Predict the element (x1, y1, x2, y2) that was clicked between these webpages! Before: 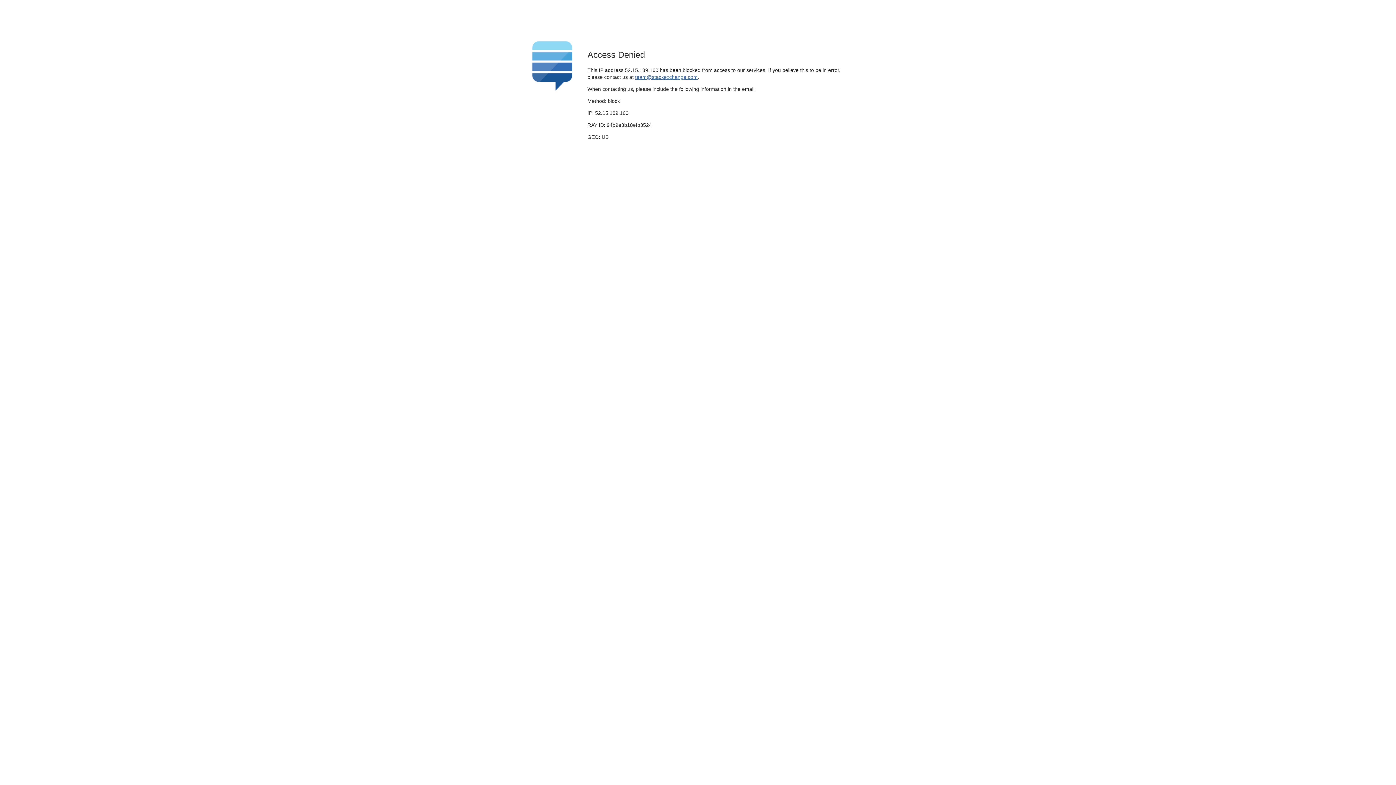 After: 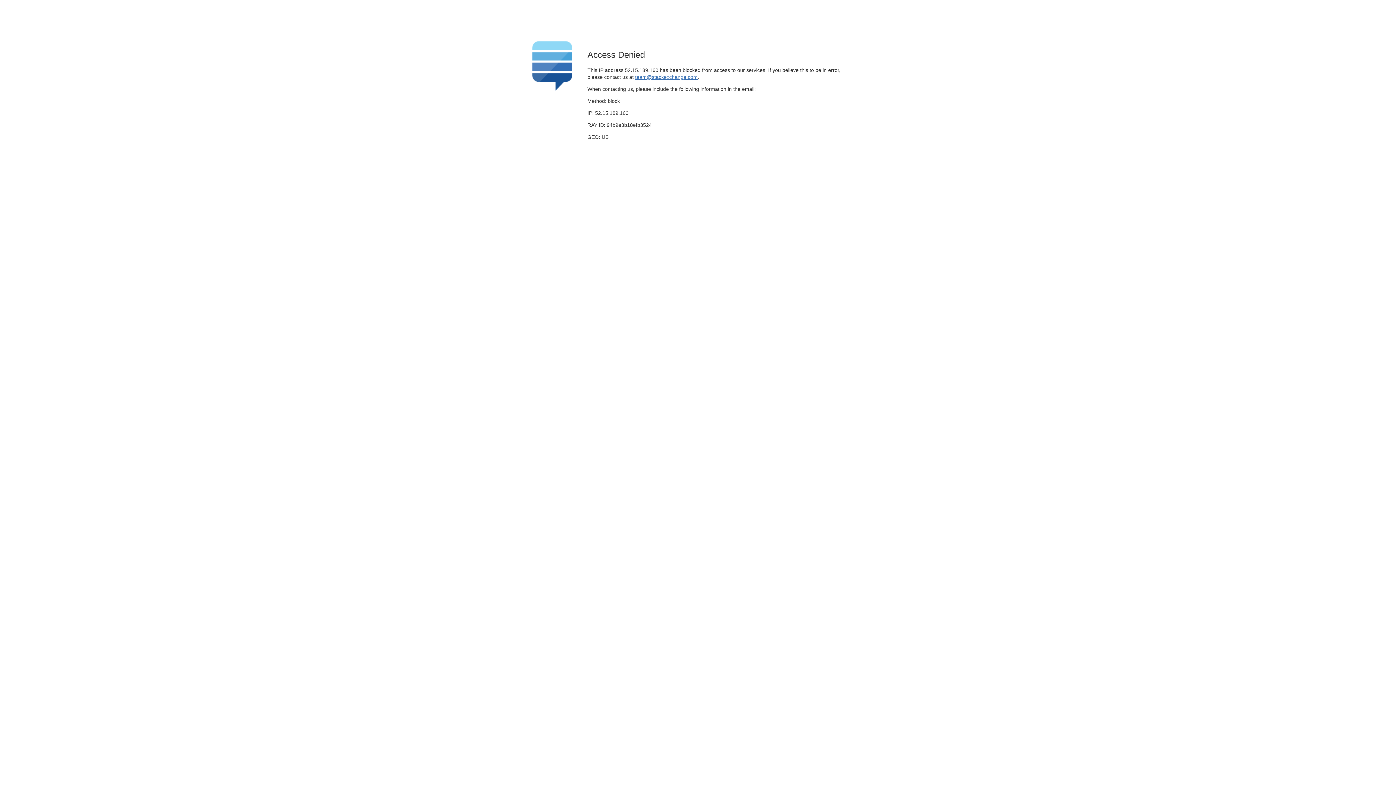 Action: bbox: (635, 74, 697, 79) label: team@stackexchange.com